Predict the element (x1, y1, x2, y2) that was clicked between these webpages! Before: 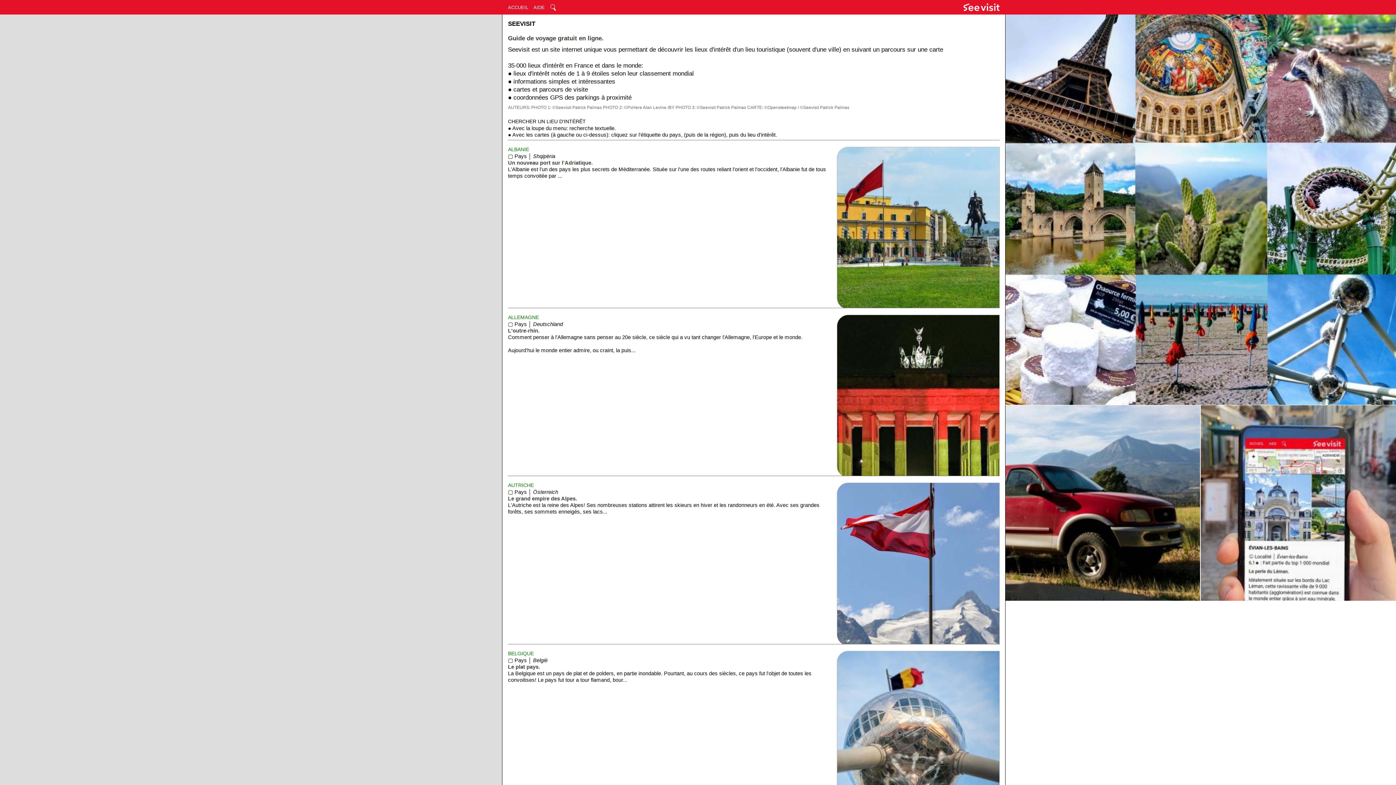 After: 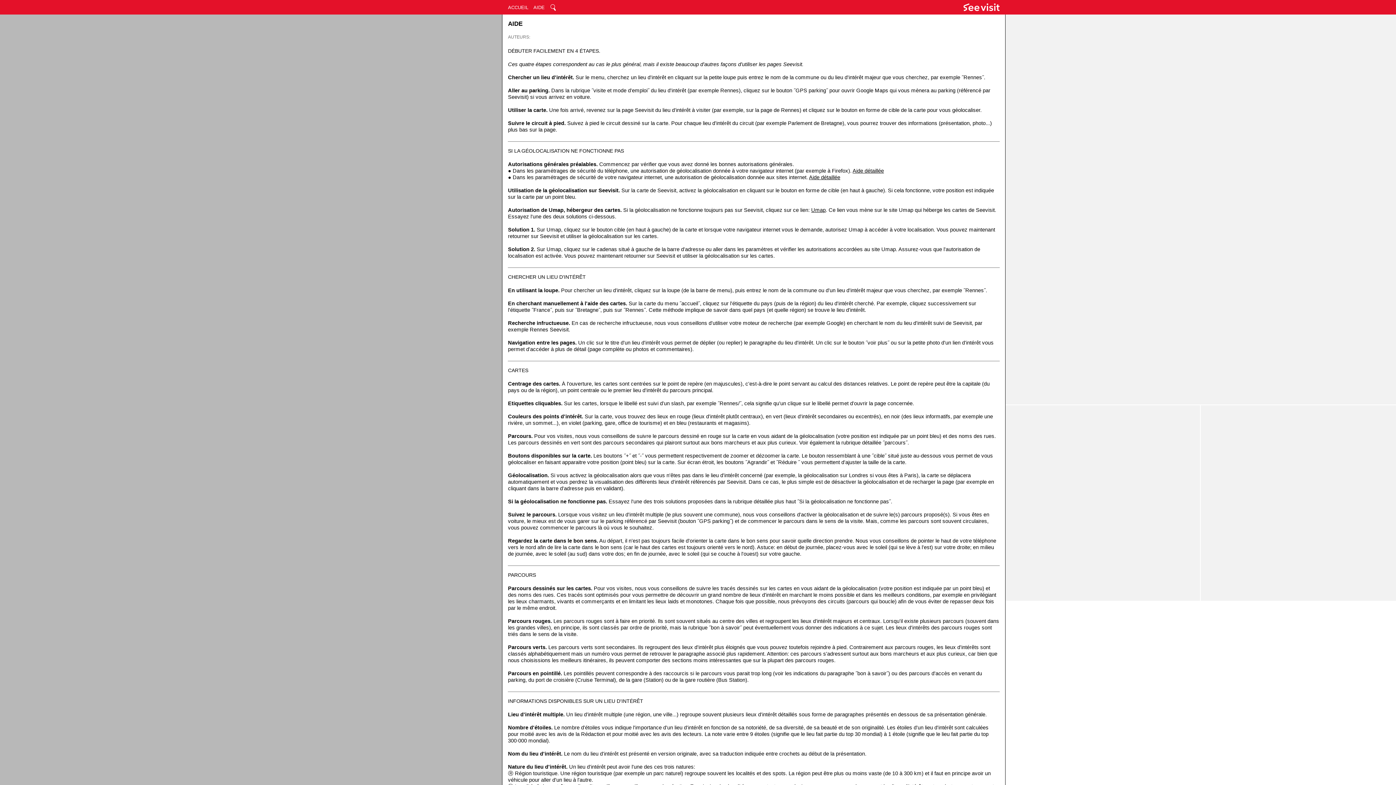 Action: label: AIDE bbox: (533, 4, 544, 10)